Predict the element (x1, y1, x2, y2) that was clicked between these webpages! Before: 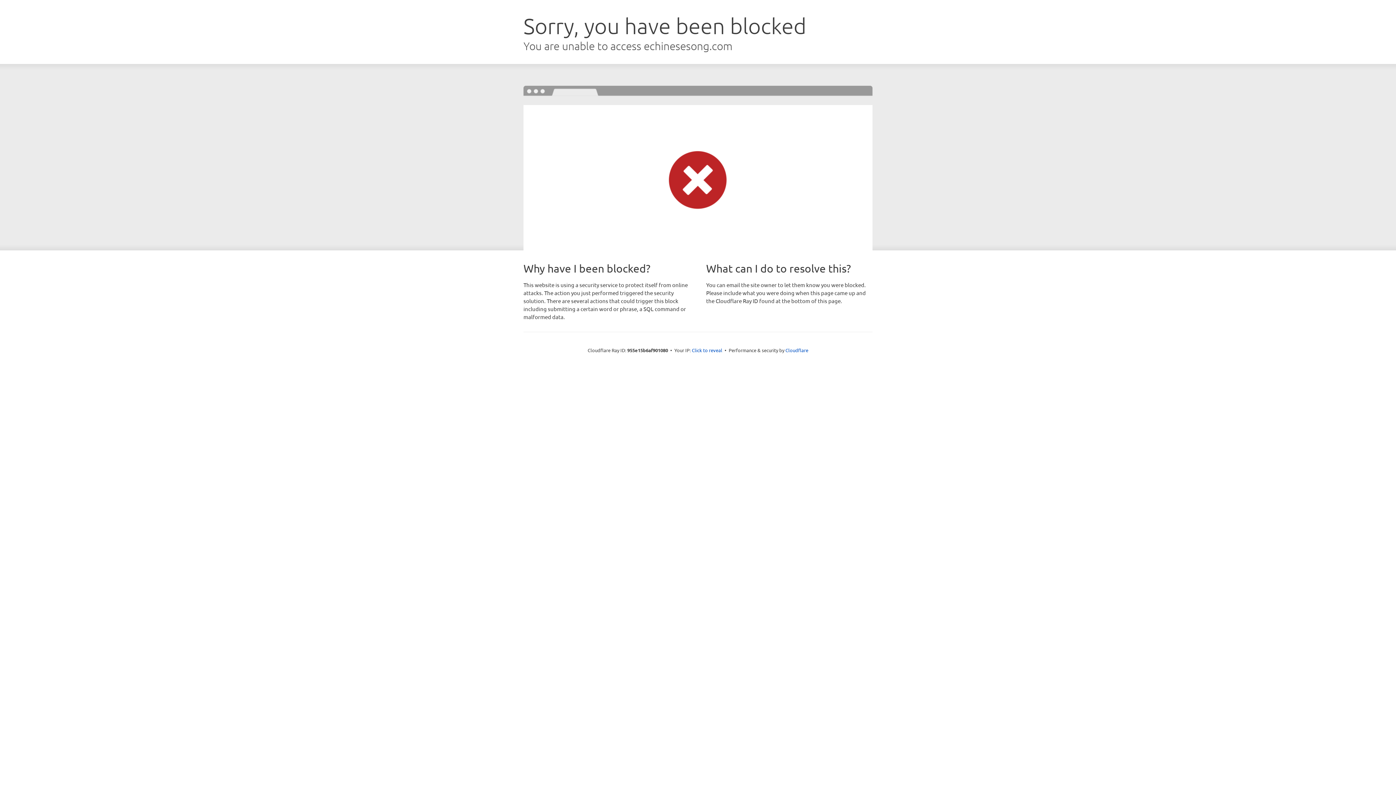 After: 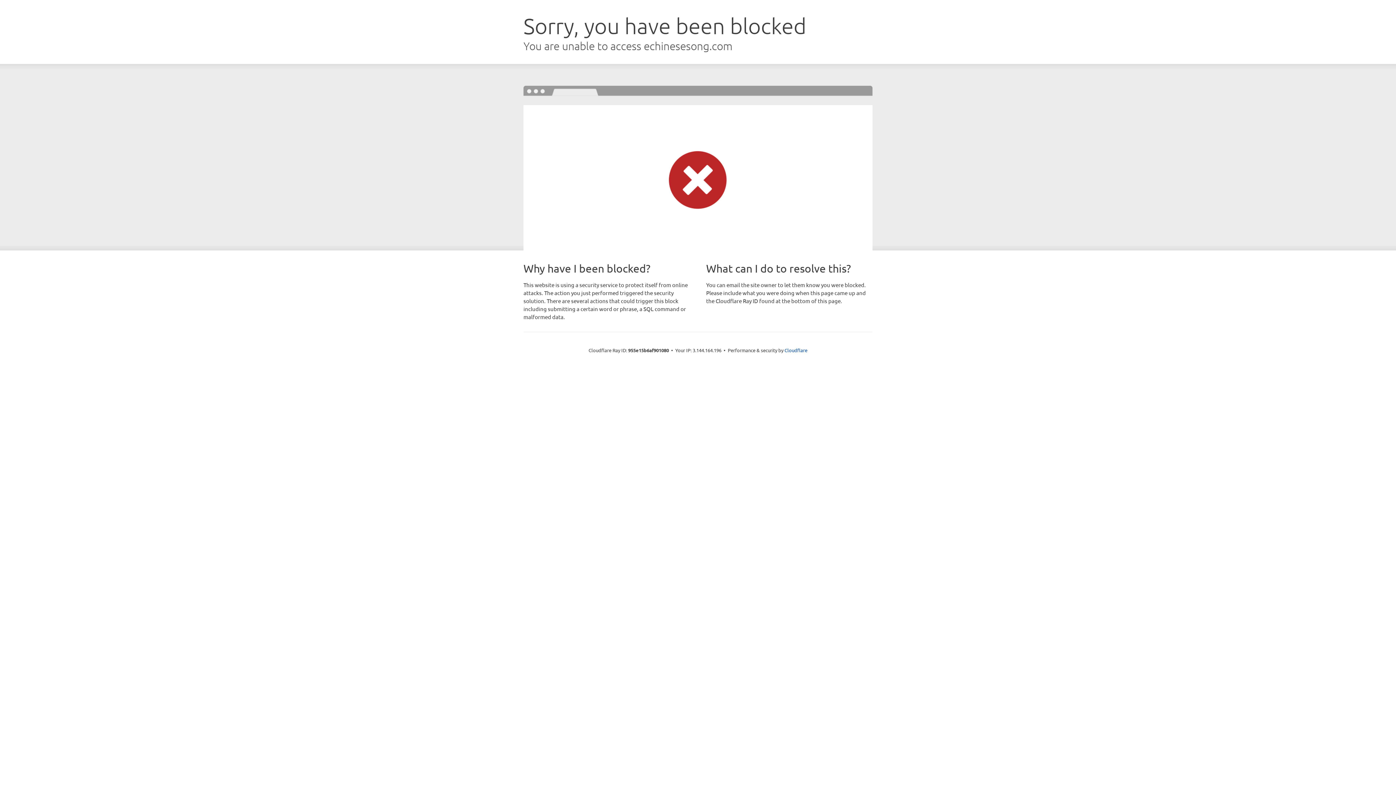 Action: label: Click to reveal bbox: (692, 346, 722, 353)